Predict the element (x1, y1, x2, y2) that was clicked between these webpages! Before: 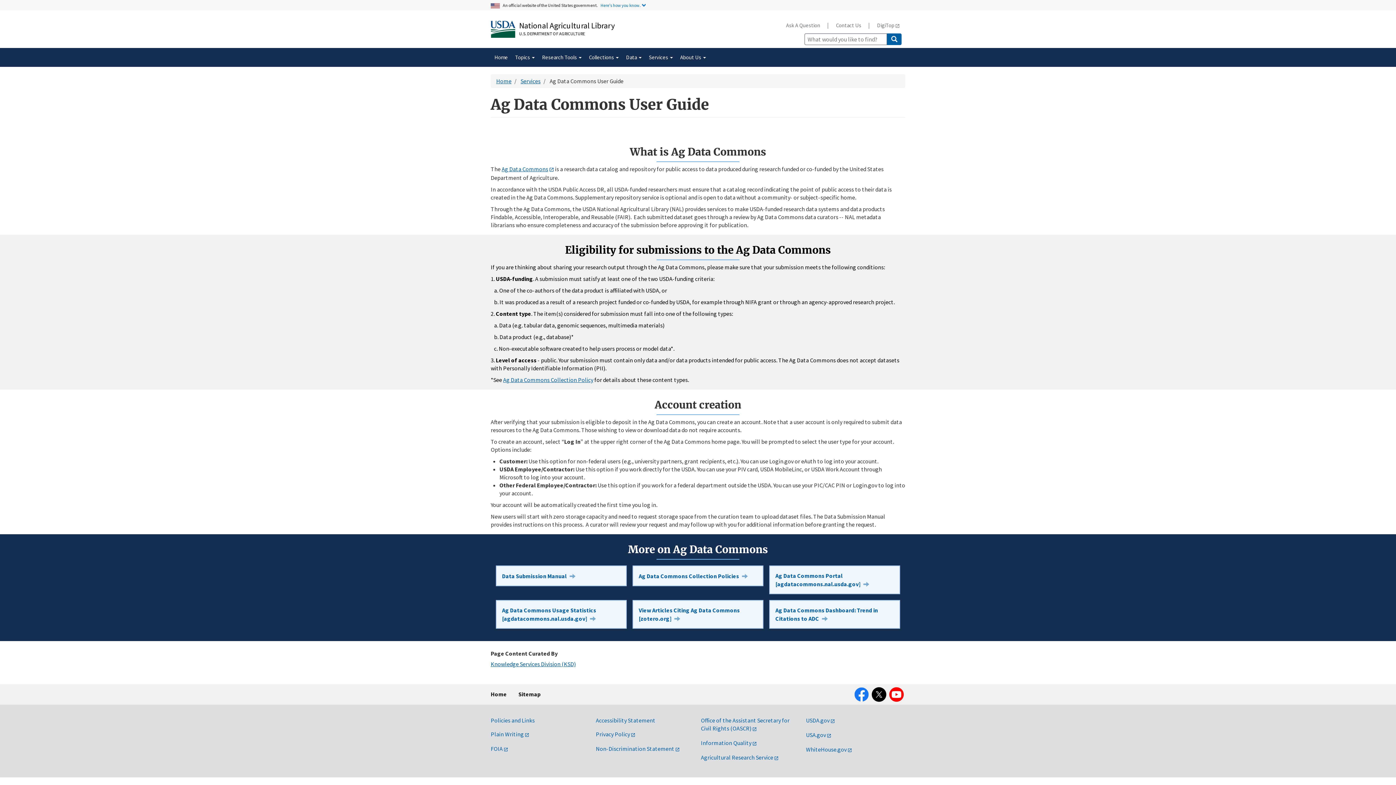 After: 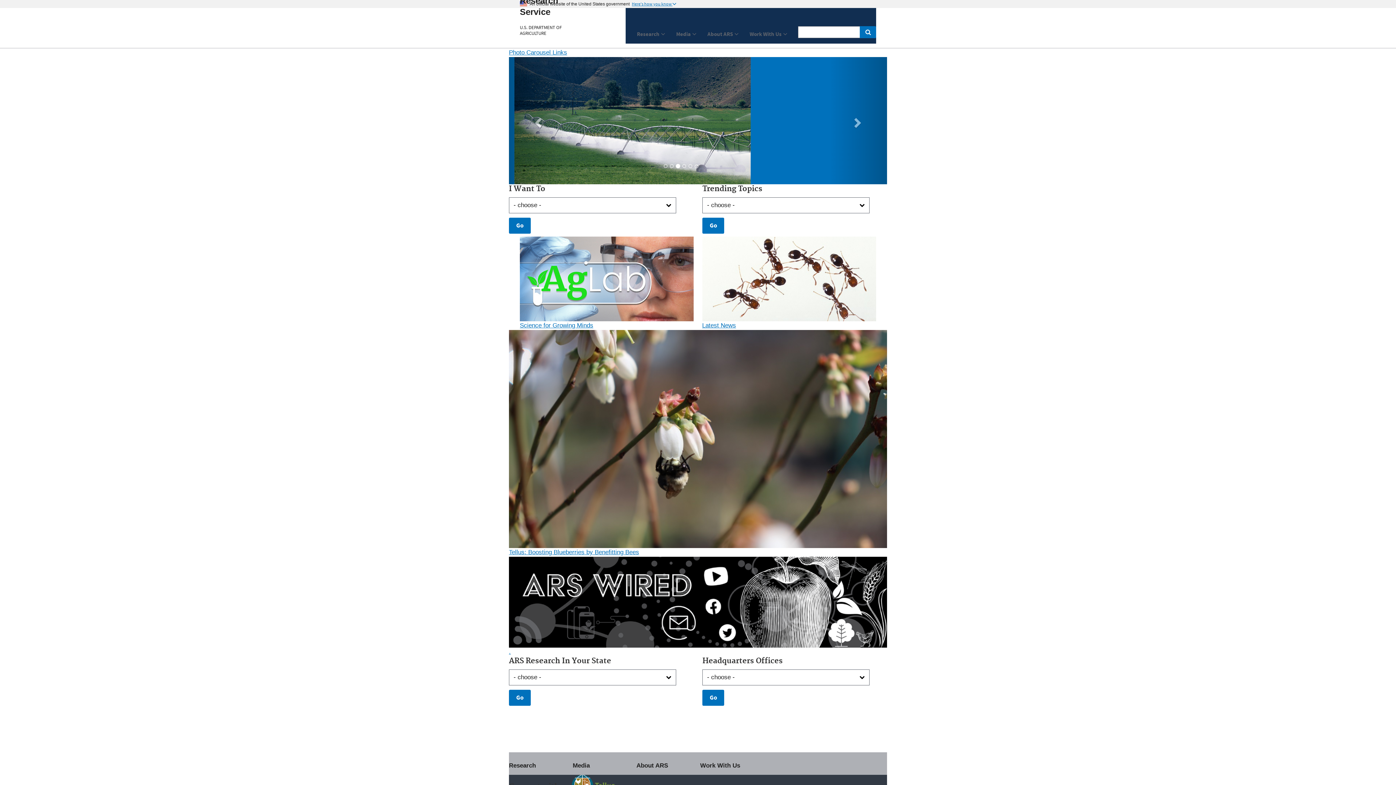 Action: bbox: (701, 754, 778, 761) label: Agricultural Research Service